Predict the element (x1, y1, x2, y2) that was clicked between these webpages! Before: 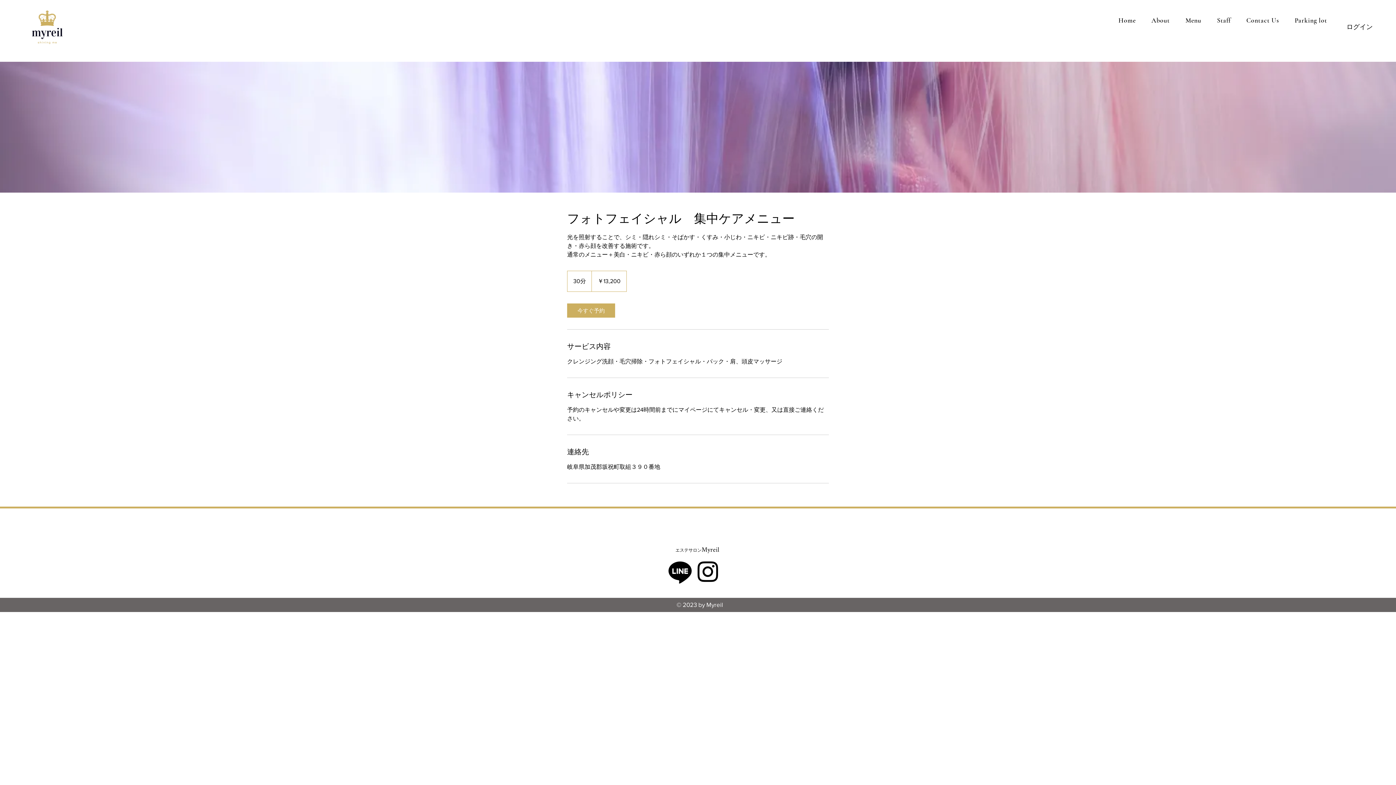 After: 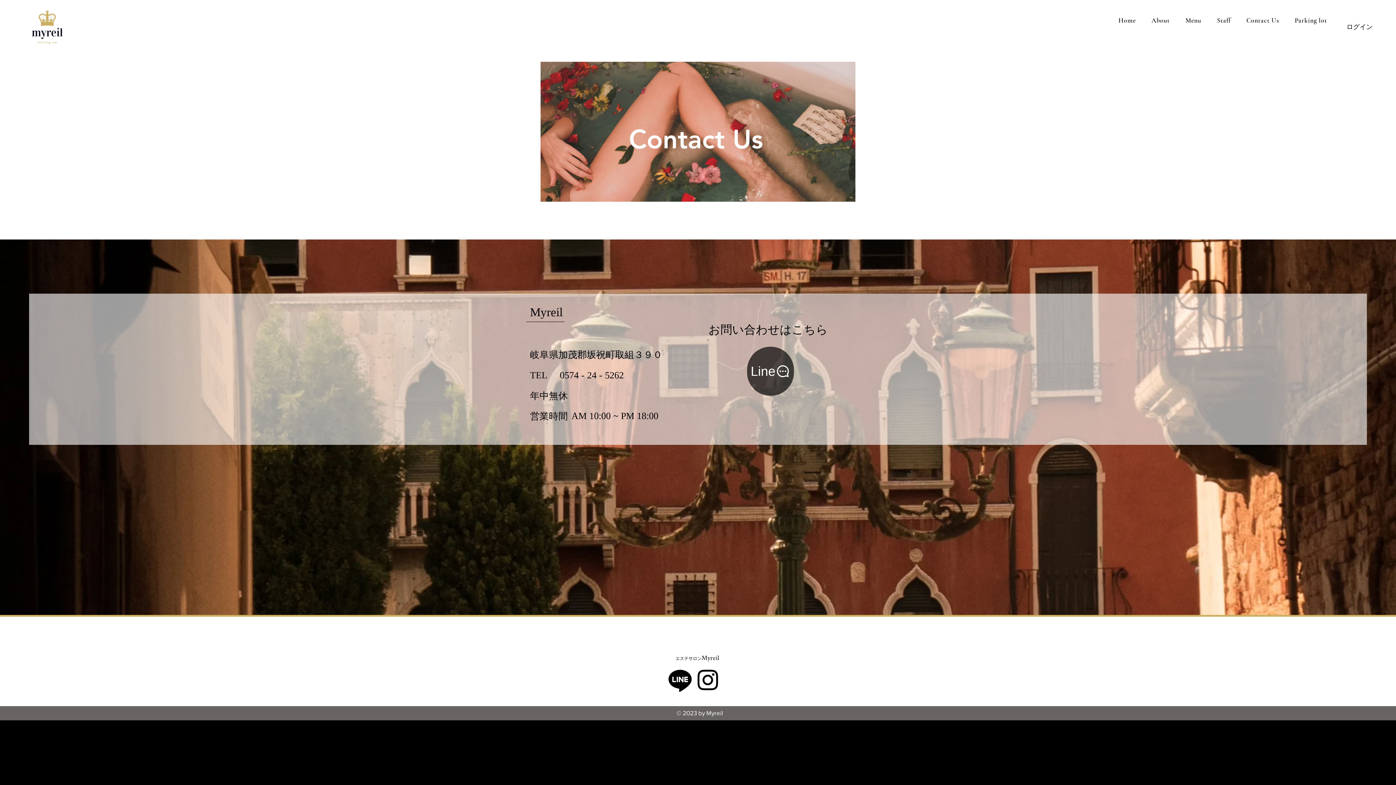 Action: bbox: (1240, 12, 1285, 28) label: Contact Us